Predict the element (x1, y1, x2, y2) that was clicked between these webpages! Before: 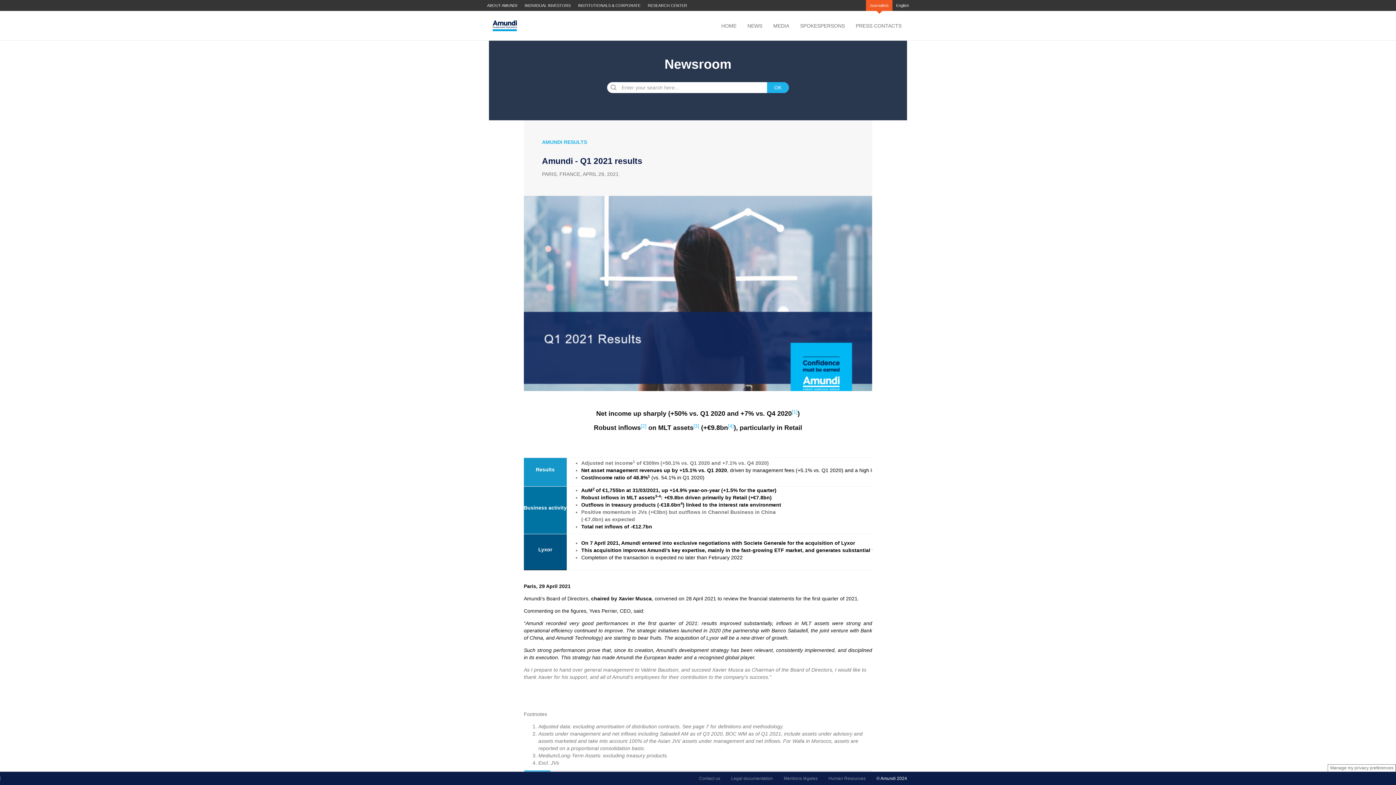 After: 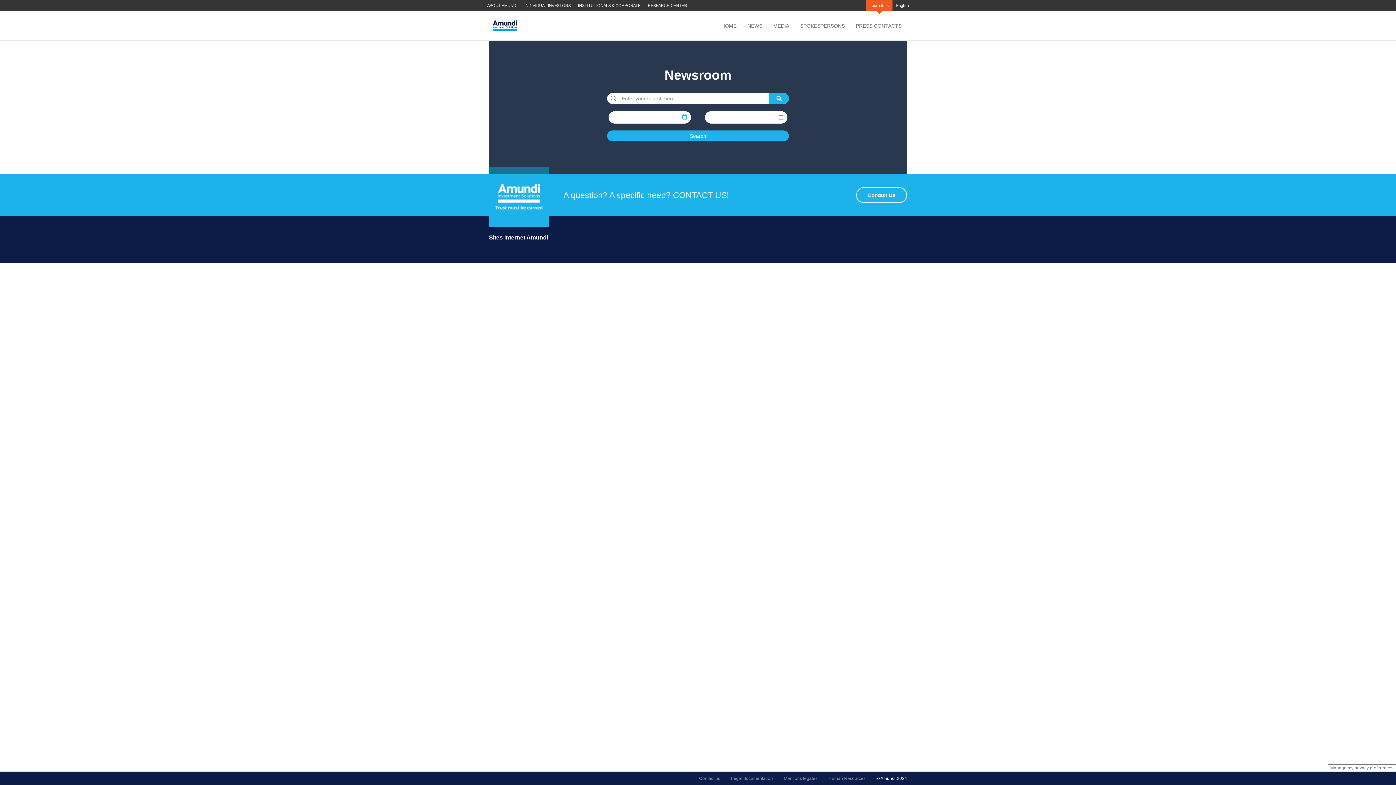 Action: bbox: (767, 82, 789, 93) label: OK